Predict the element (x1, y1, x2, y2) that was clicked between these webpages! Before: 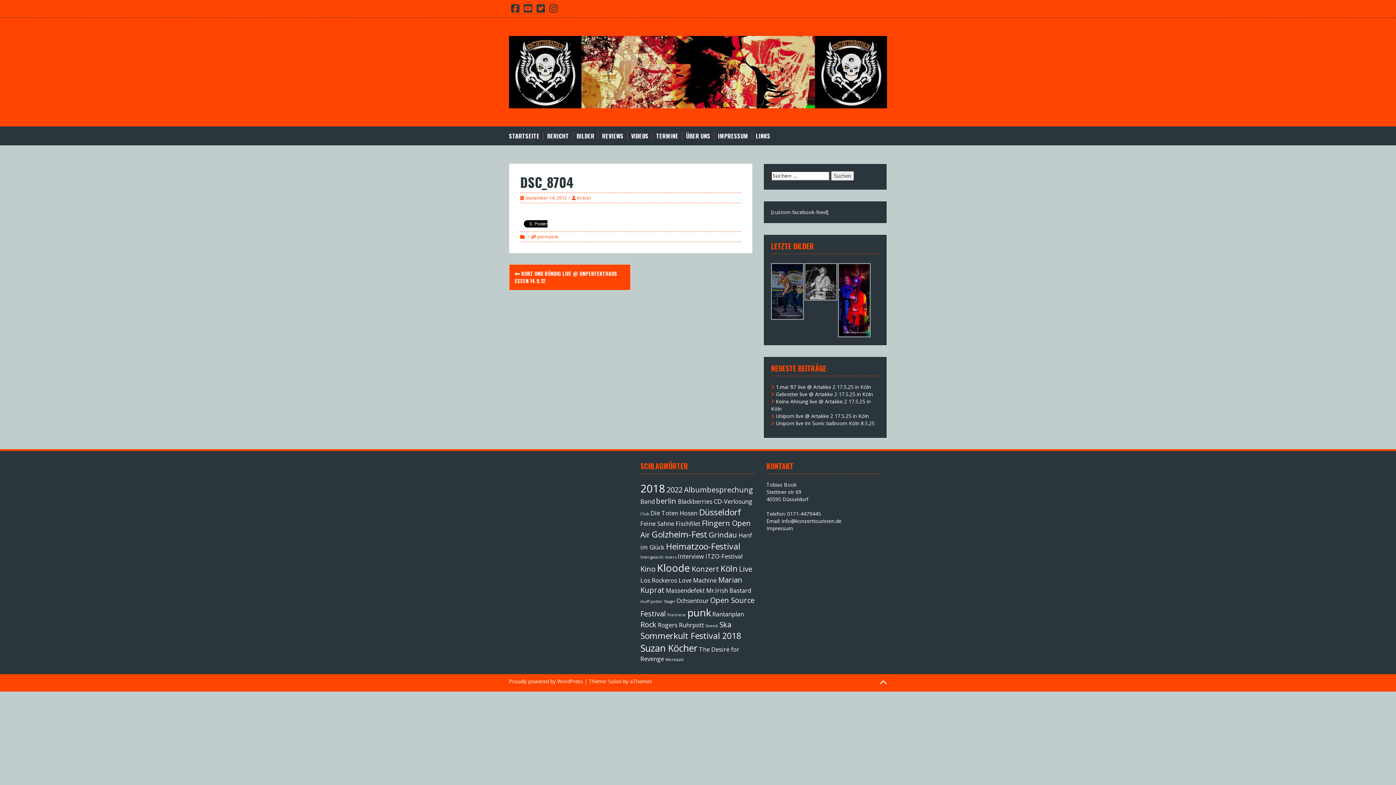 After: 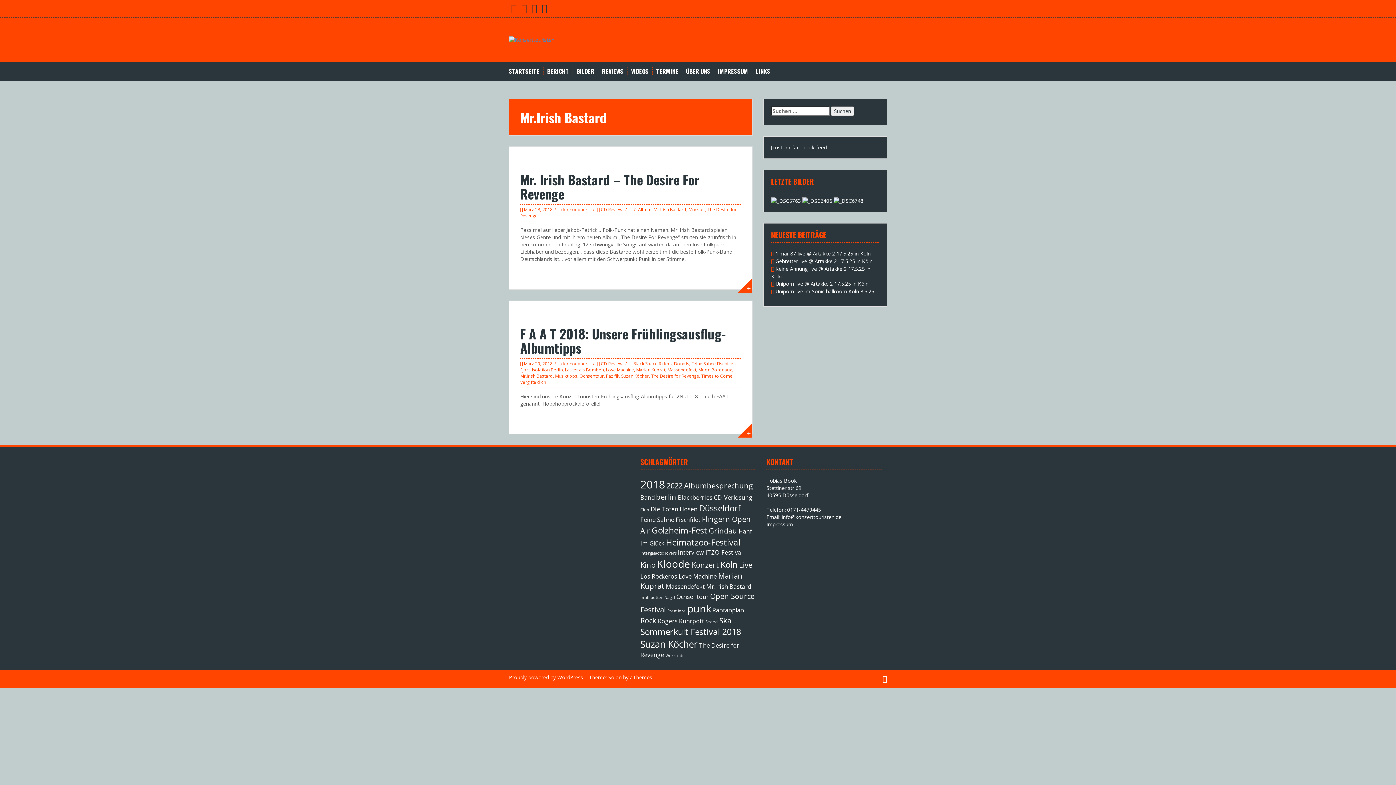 Action: bbox: (706, 586, 751, 594) label: Mr.Irish Bastard (2 Einträge)